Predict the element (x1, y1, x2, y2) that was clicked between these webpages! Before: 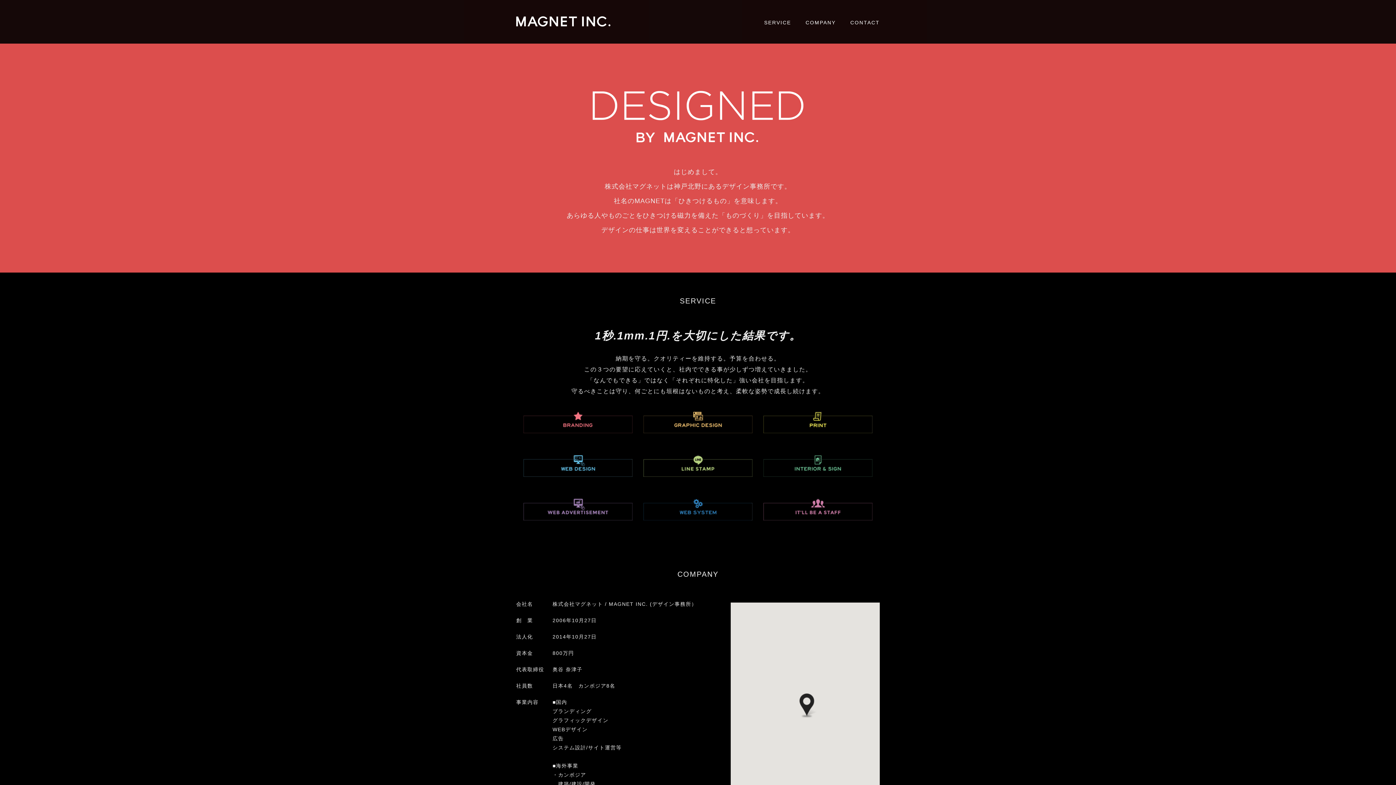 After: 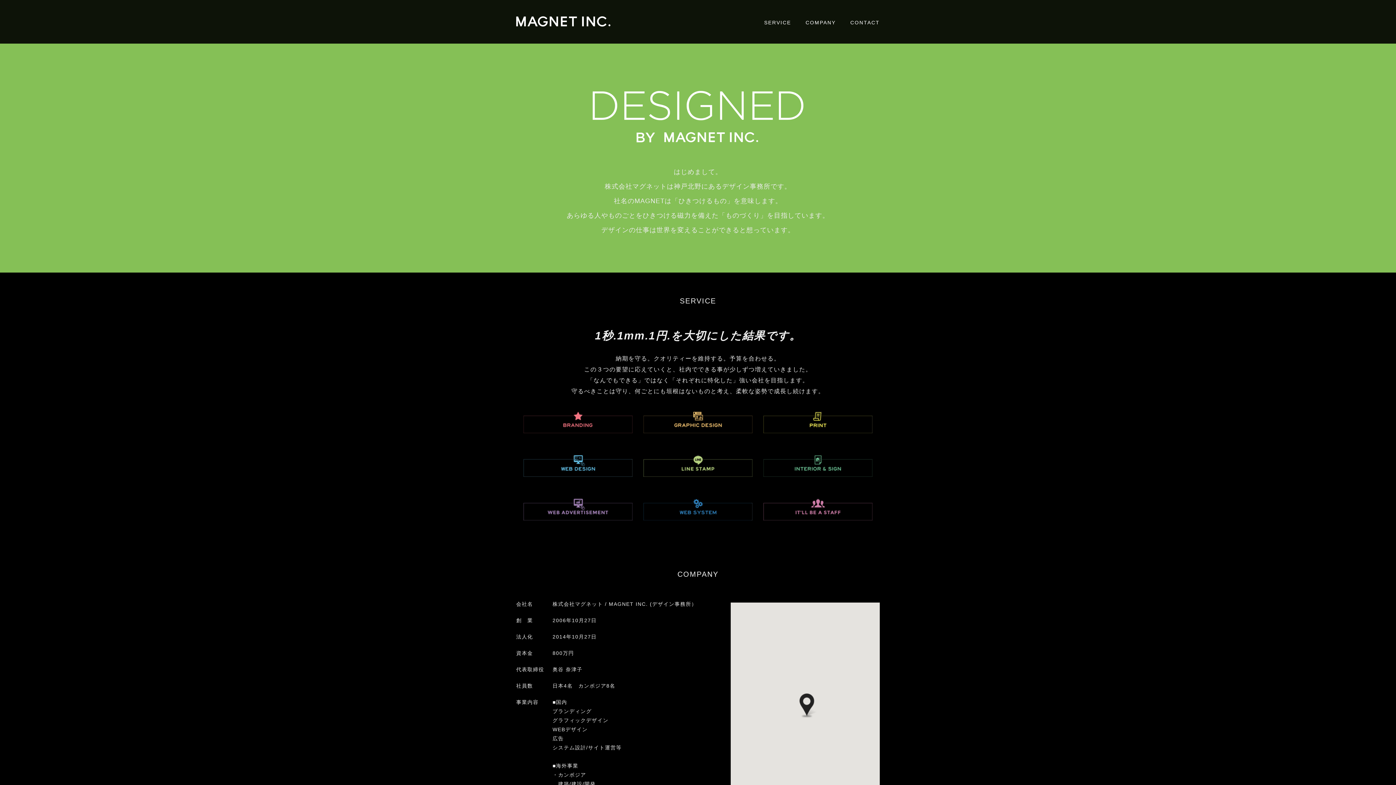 Action: bbox: (516, 21, 610, 27)